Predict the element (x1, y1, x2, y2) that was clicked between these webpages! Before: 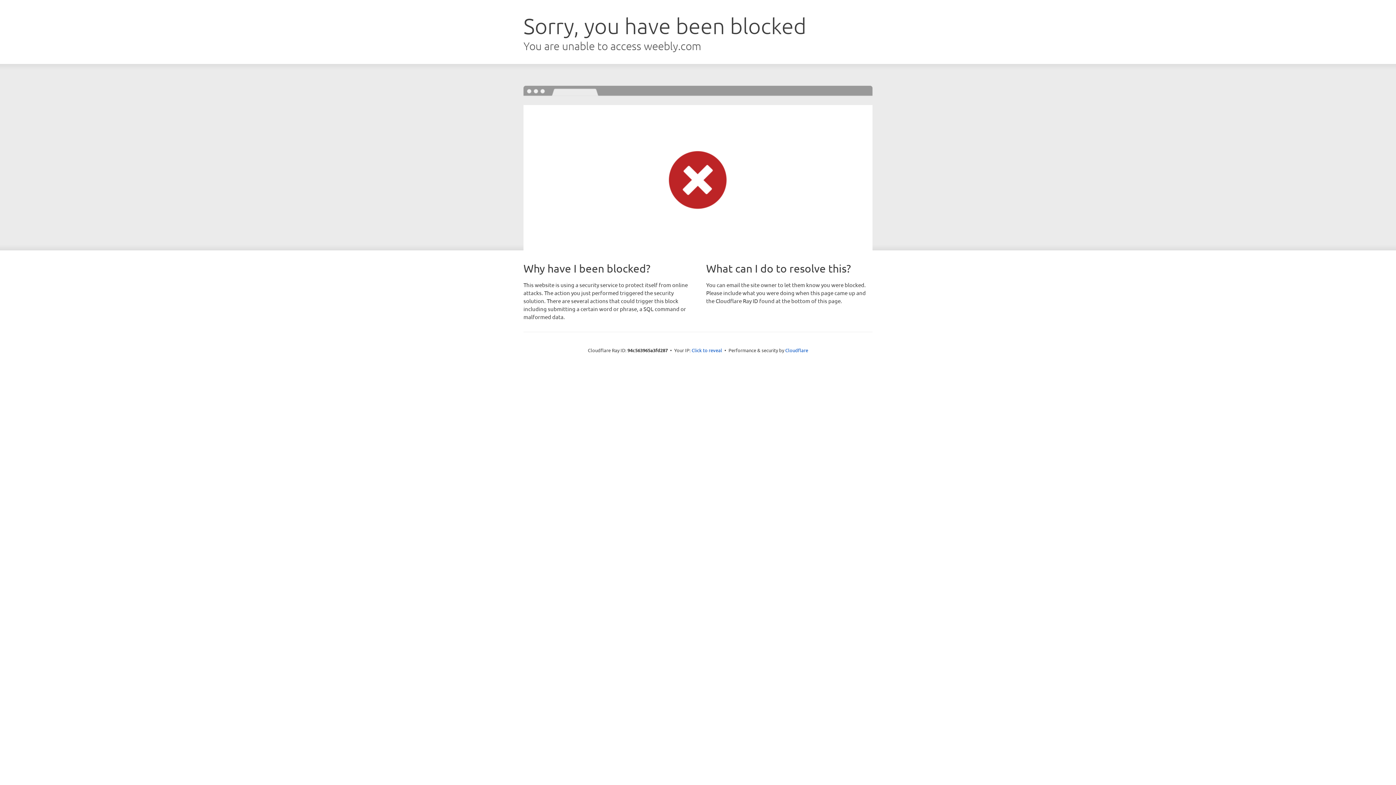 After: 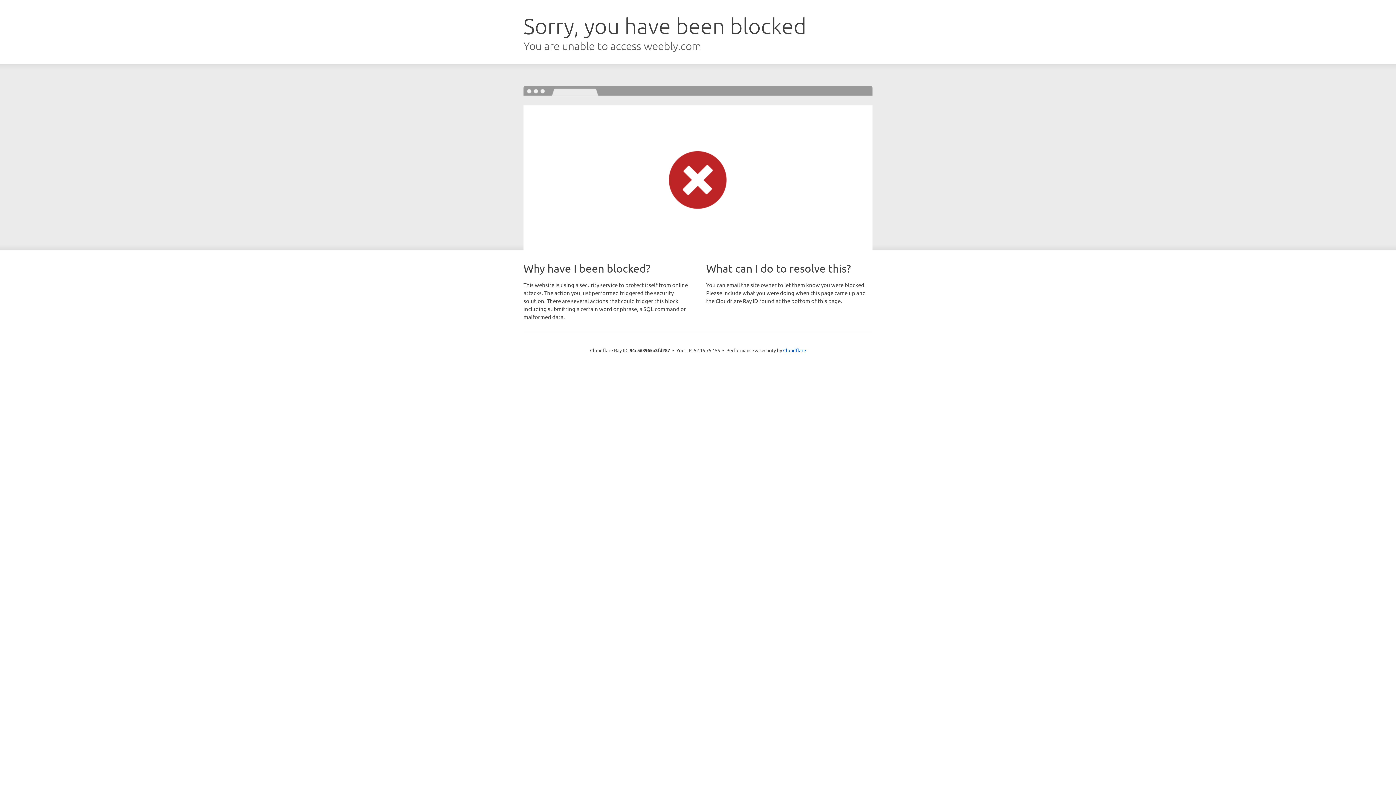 Action: bbox: (691, 346, 722, 353) label: Click to reveal